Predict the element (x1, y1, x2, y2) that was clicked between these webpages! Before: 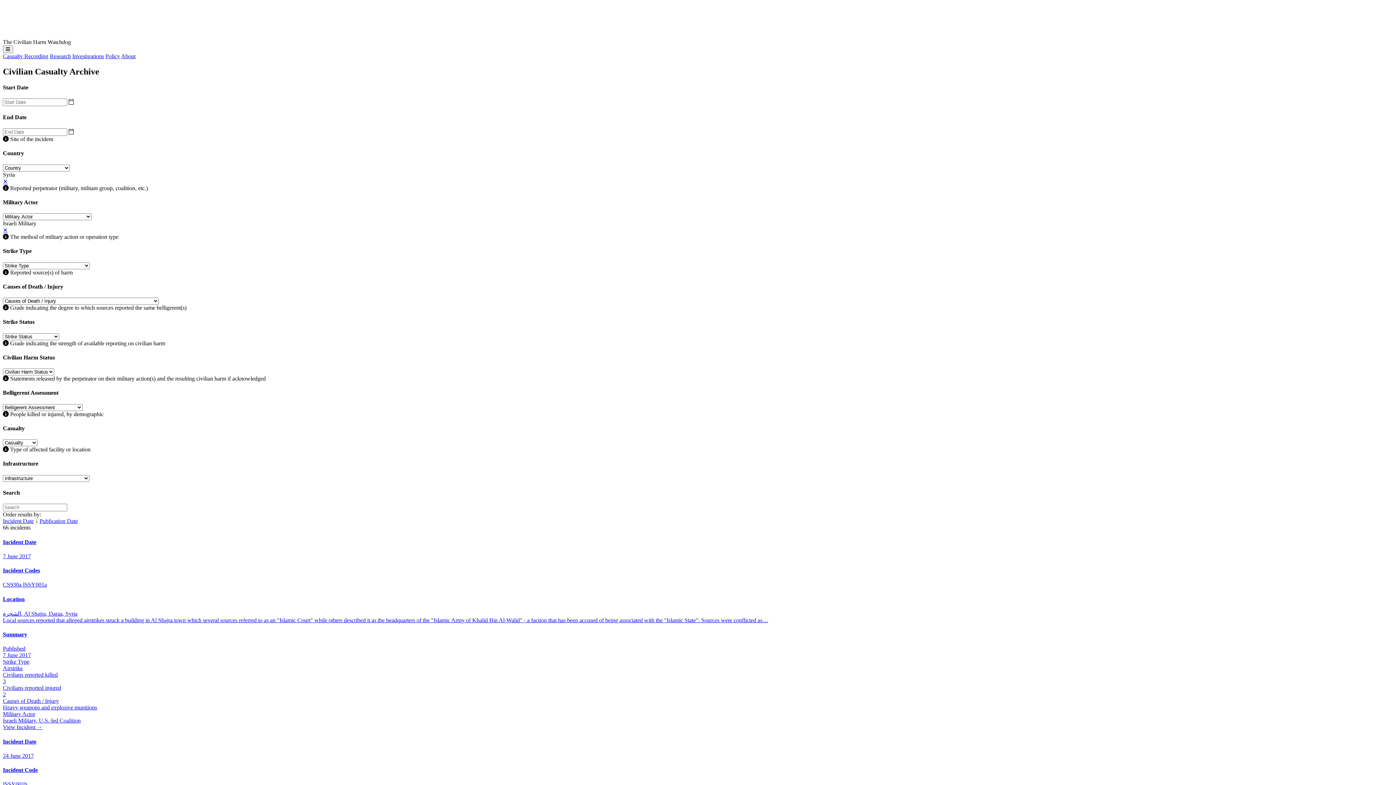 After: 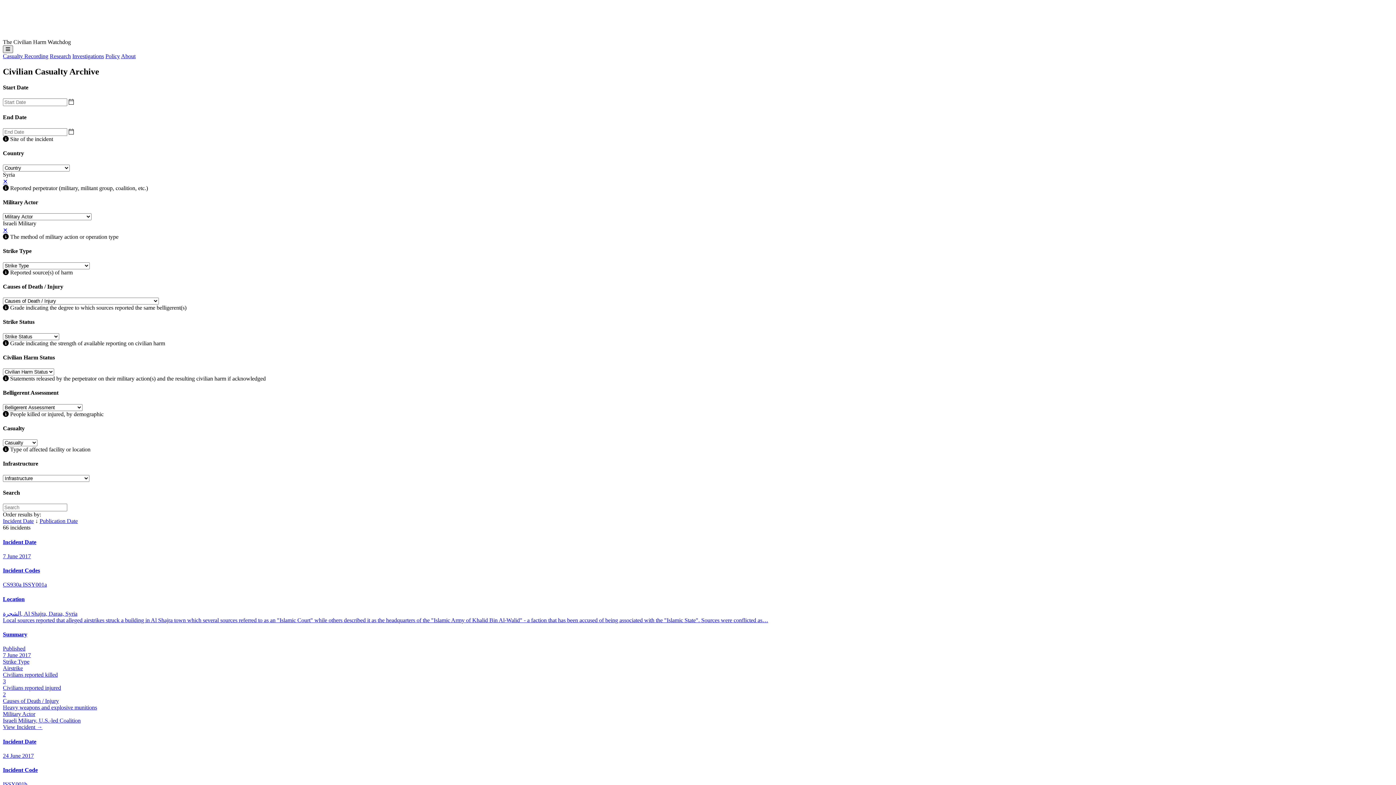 Action: bbox: (2, 45, 13, 53)